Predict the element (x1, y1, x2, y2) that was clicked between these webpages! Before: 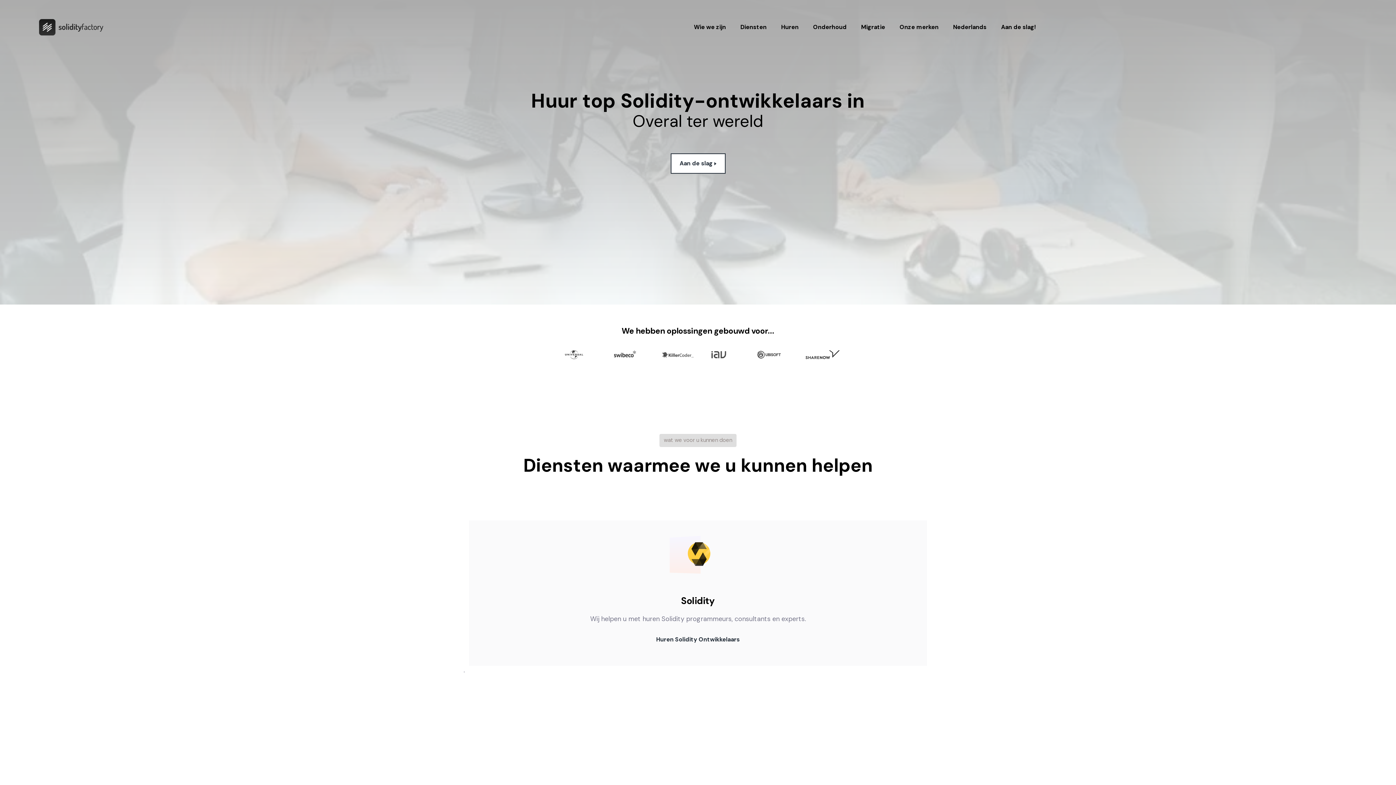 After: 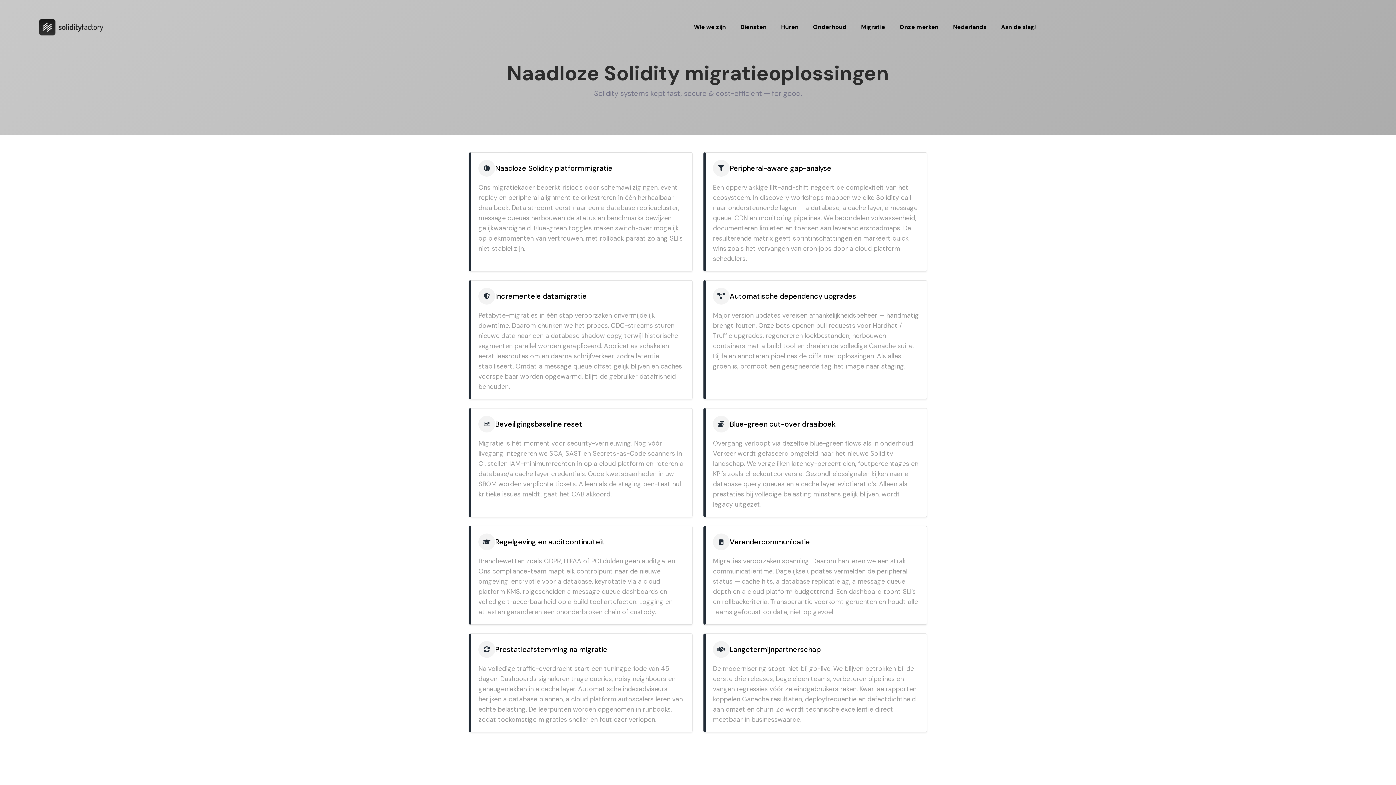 Action: bbox: (854, 14, 892, 40) label: Migratie